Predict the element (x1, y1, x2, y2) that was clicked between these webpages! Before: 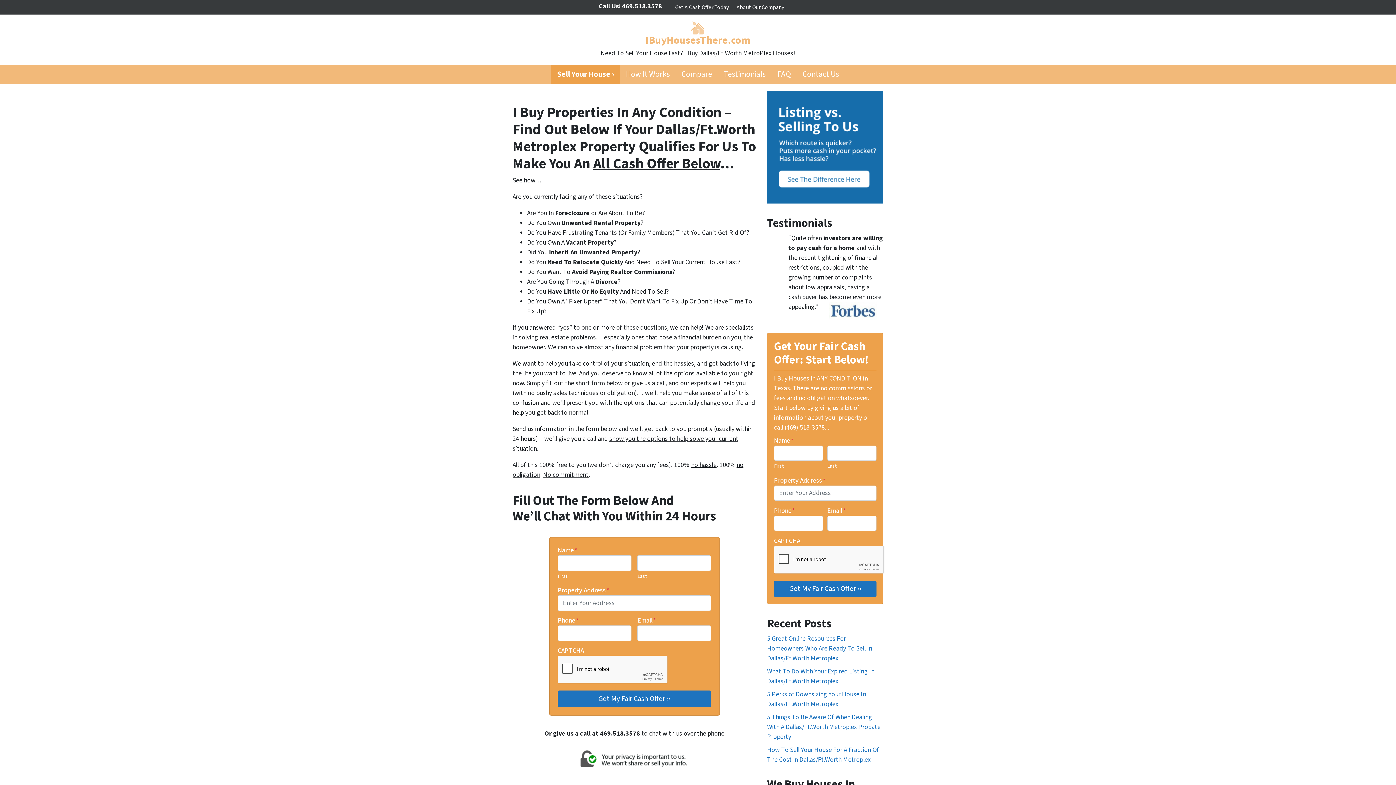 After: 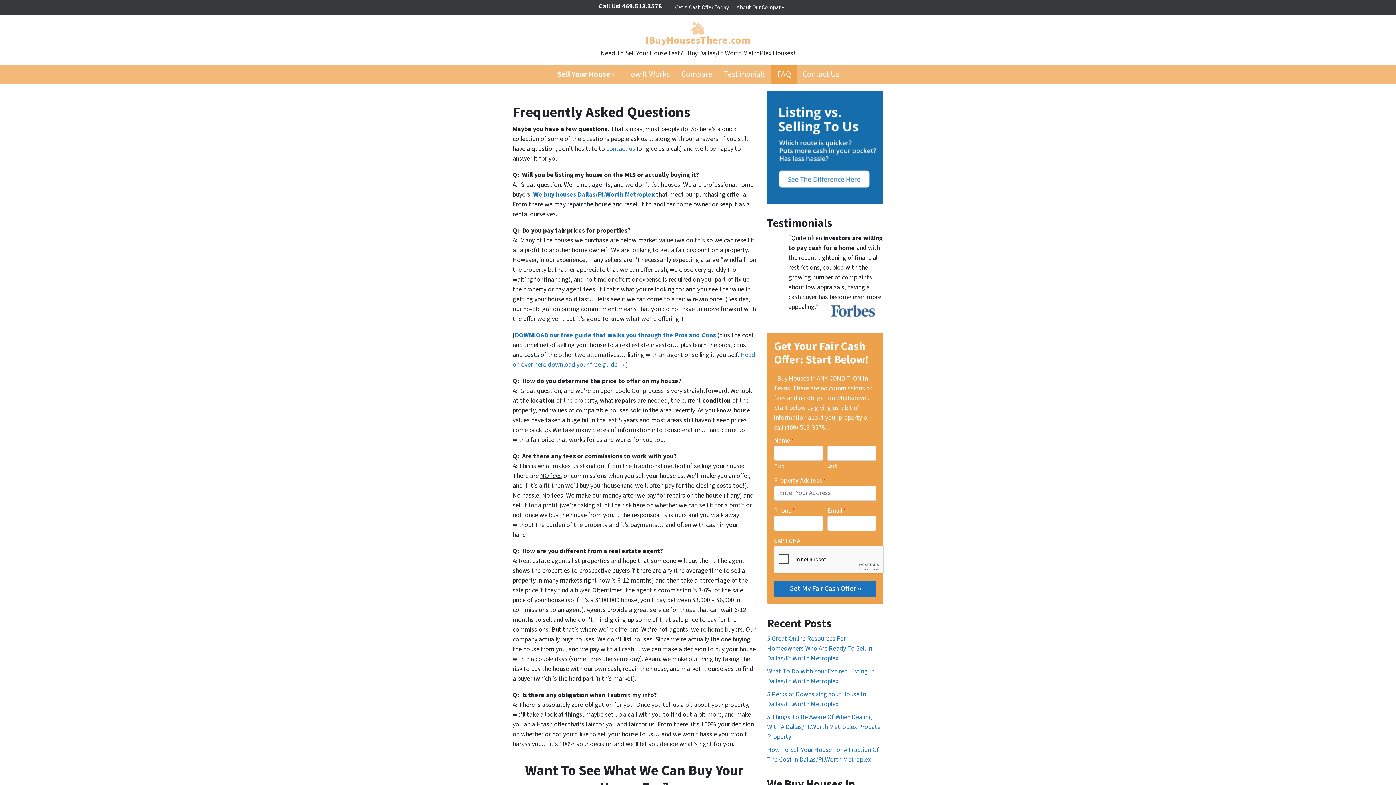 Action: label: FAQ bbox: (771, 64, 797, 84)